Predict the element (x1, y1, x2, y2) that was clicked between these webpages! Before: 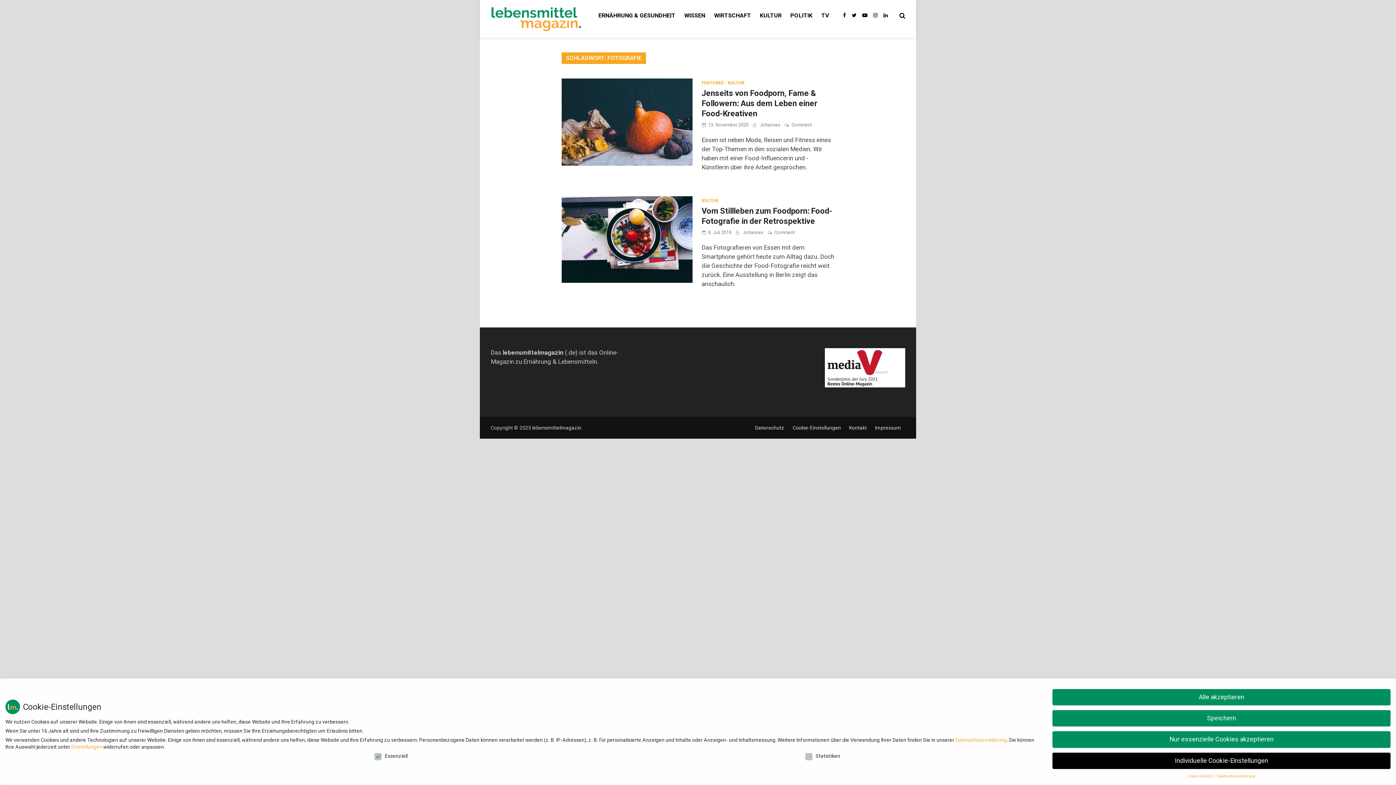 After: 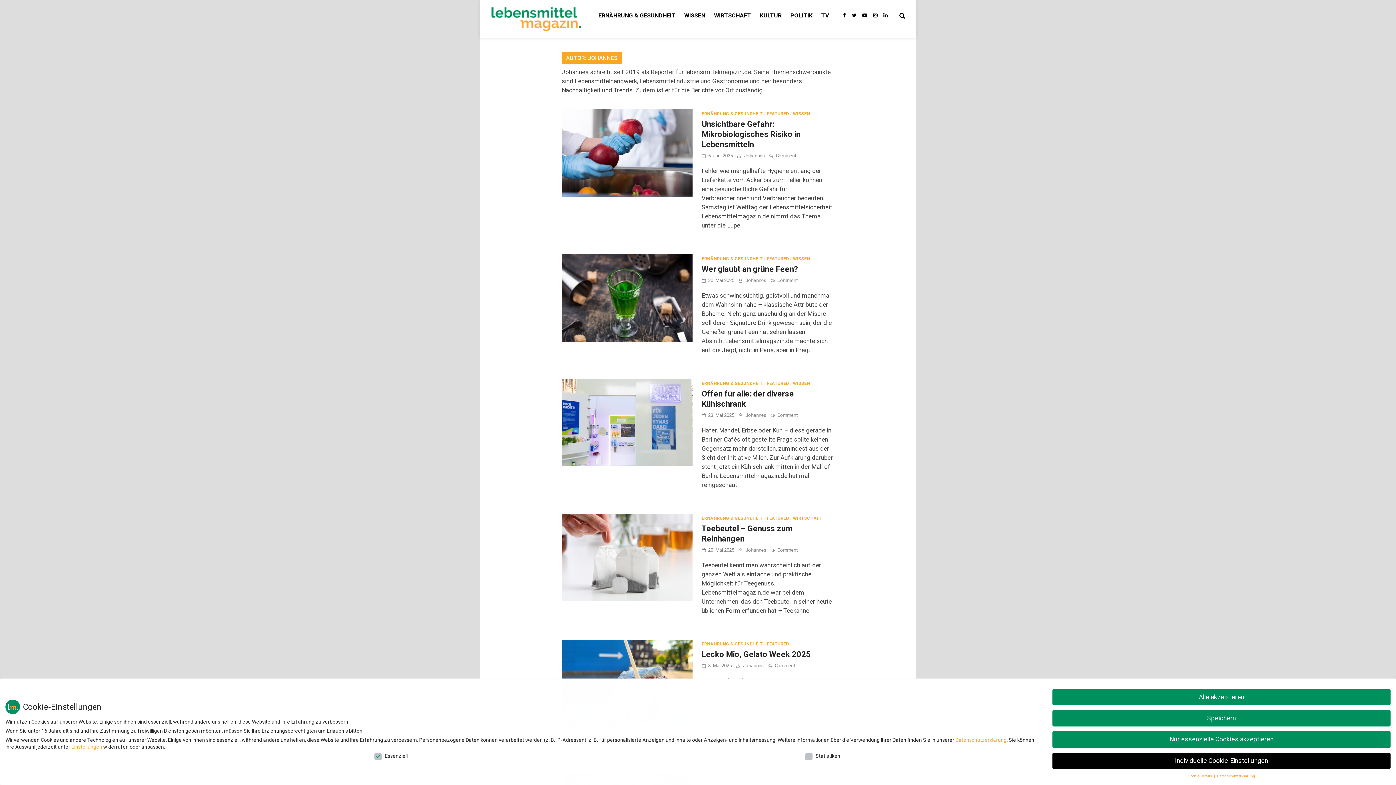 Action: bbox: (760, 122, 780, 127) label: Johannes